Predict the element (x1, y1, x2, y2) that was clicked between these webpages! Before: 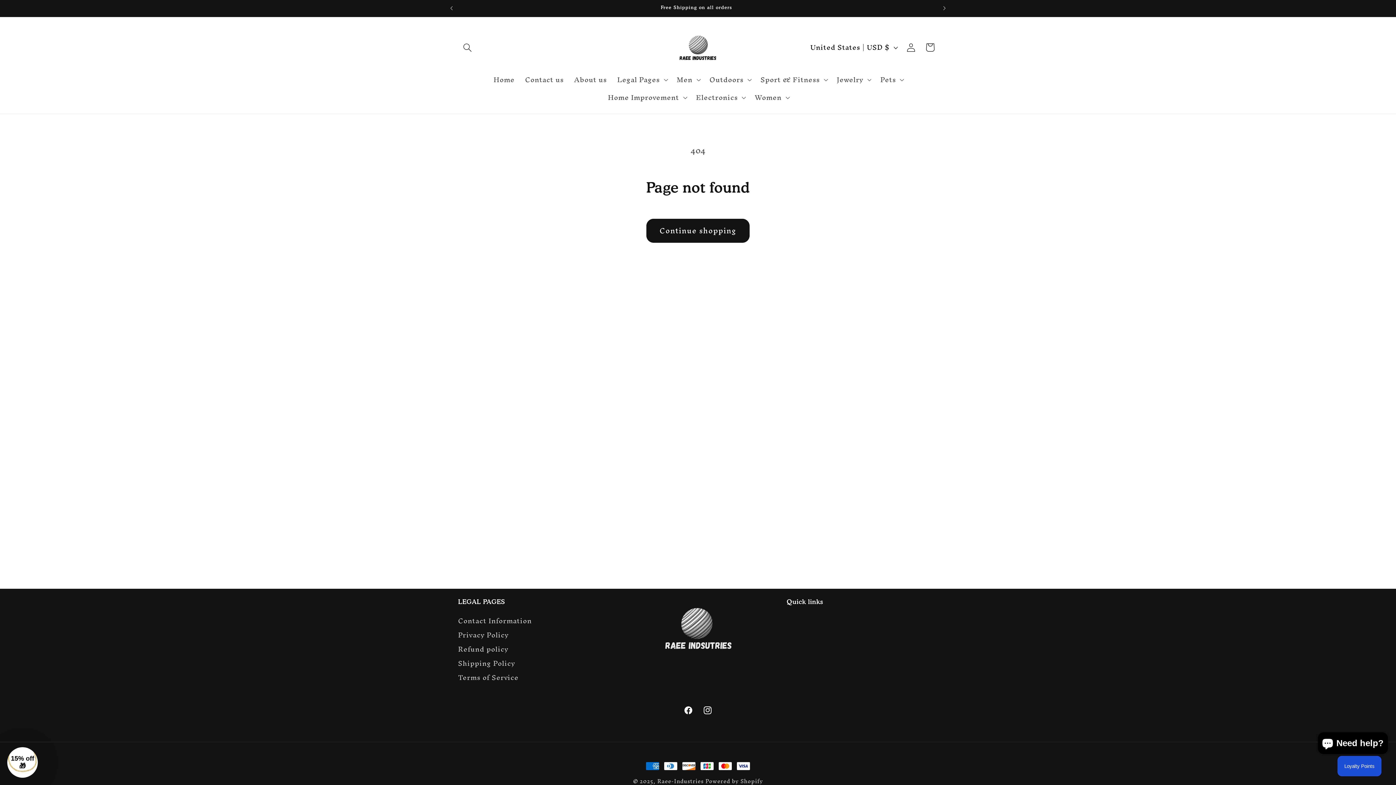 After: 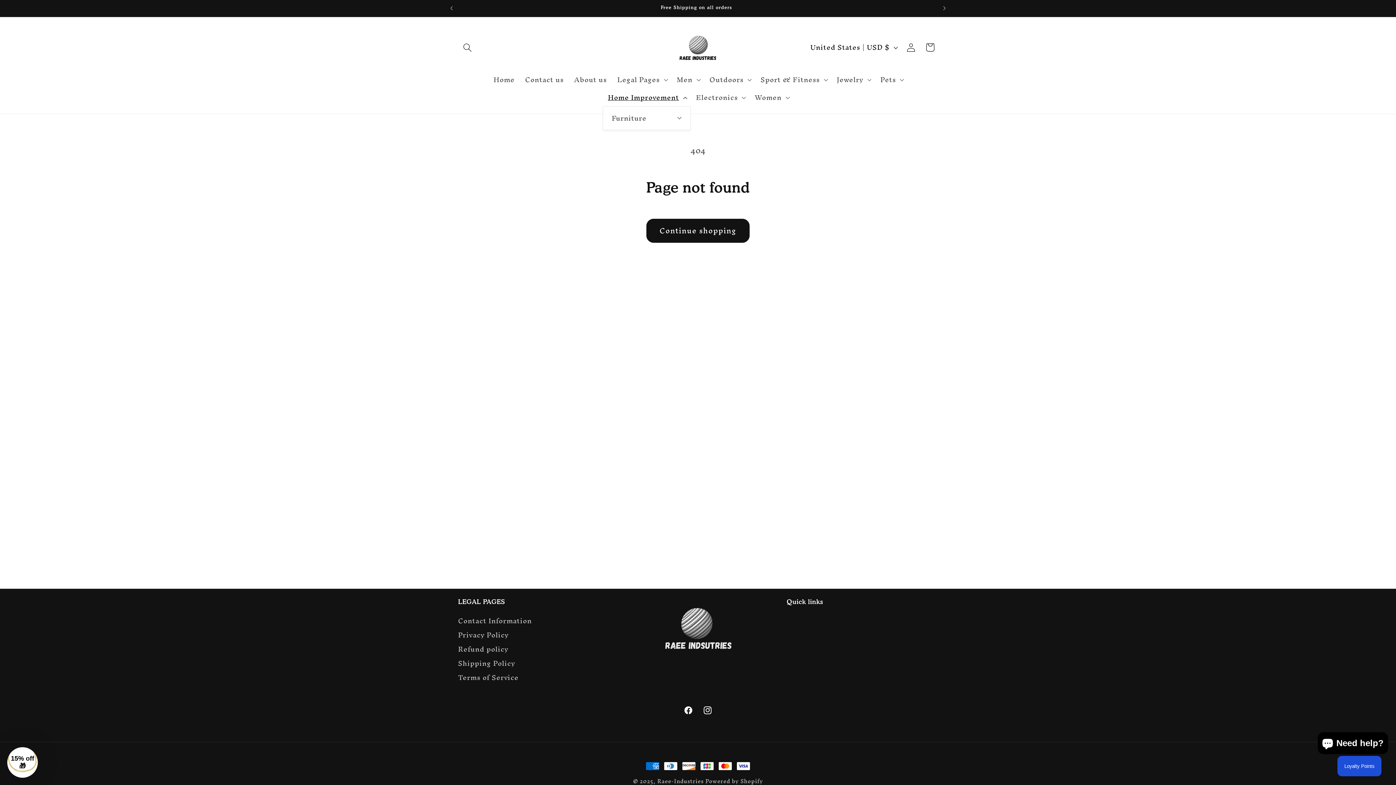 Action: label: Home Improvement bbox: (602, 88, 690, 106)